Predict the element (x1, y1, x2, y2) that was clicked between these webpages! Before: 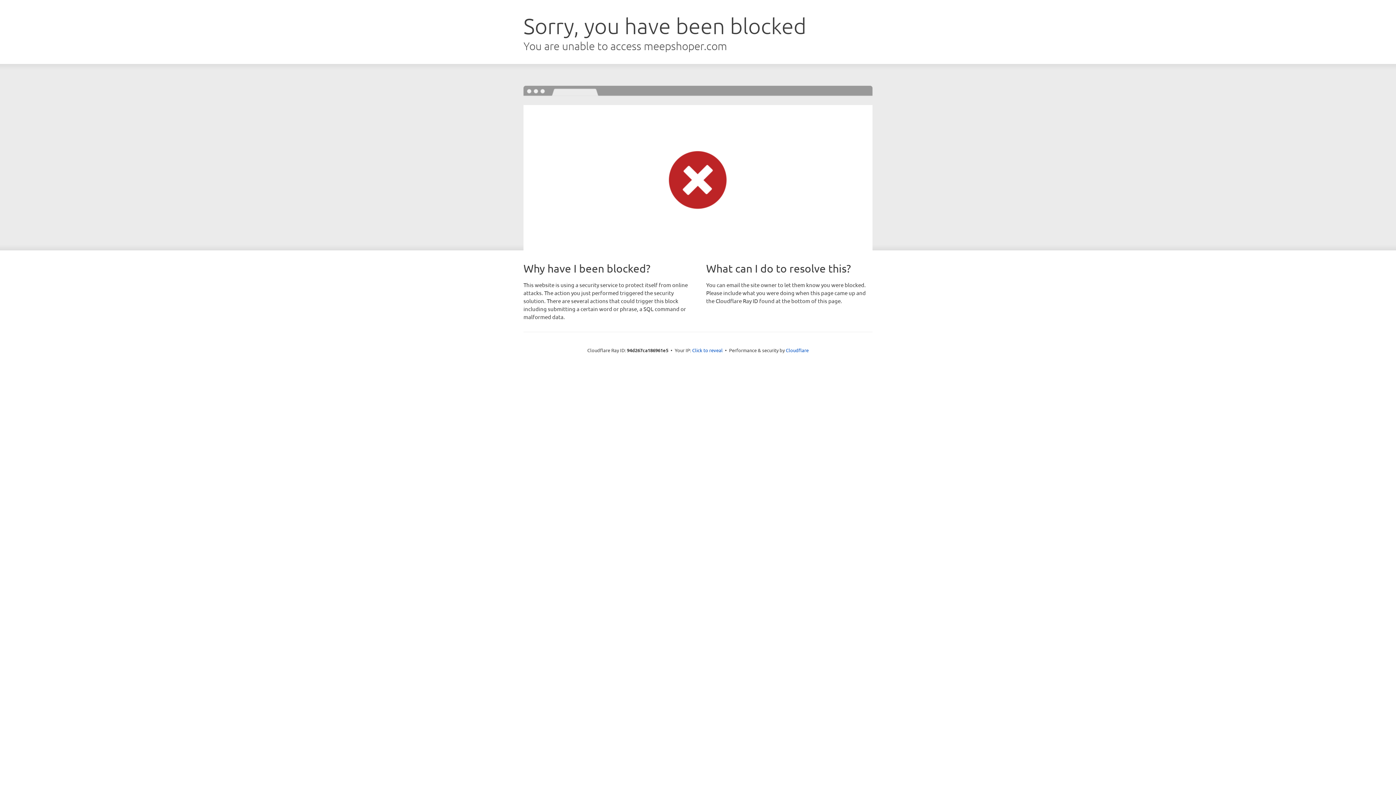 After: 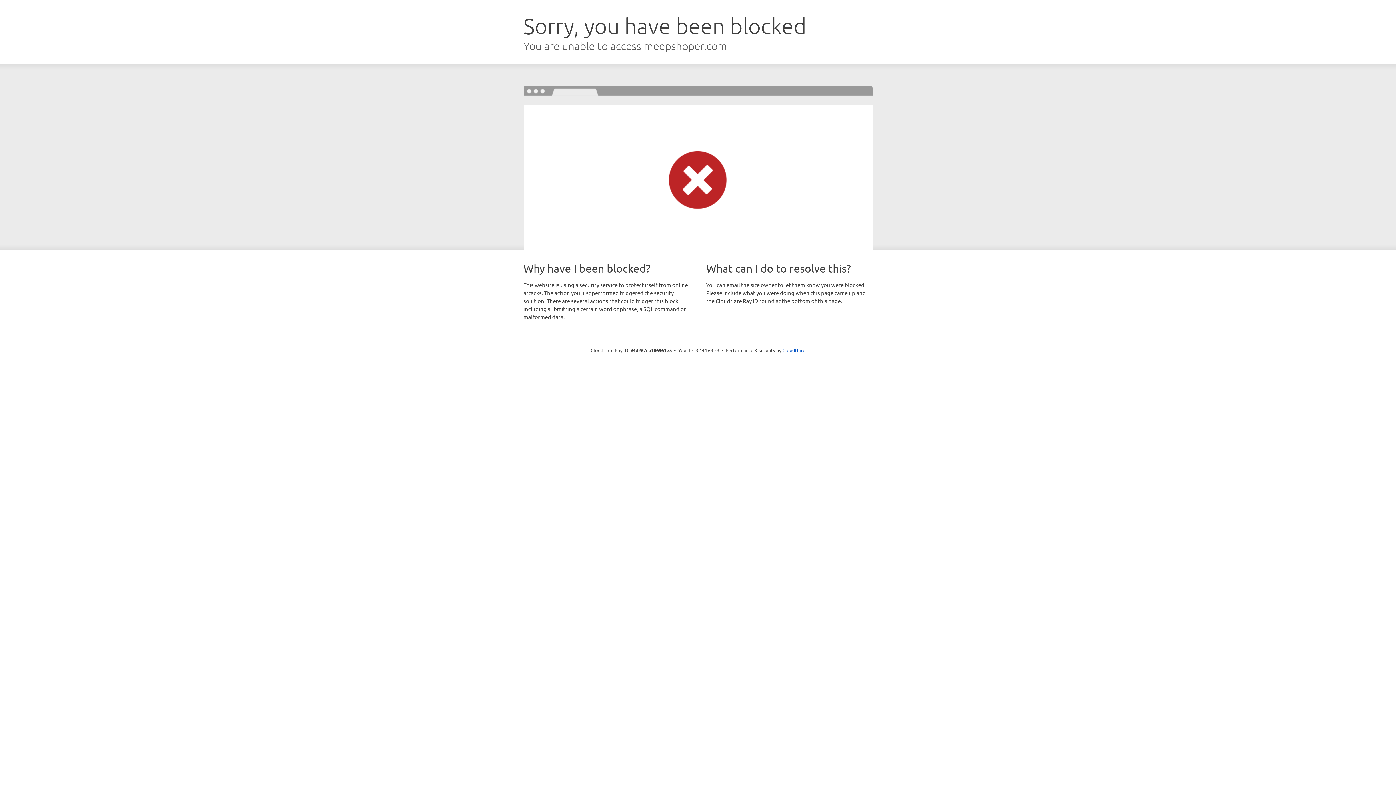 Action: bbox: (692, 346, 722, 353) label: Click to reveal